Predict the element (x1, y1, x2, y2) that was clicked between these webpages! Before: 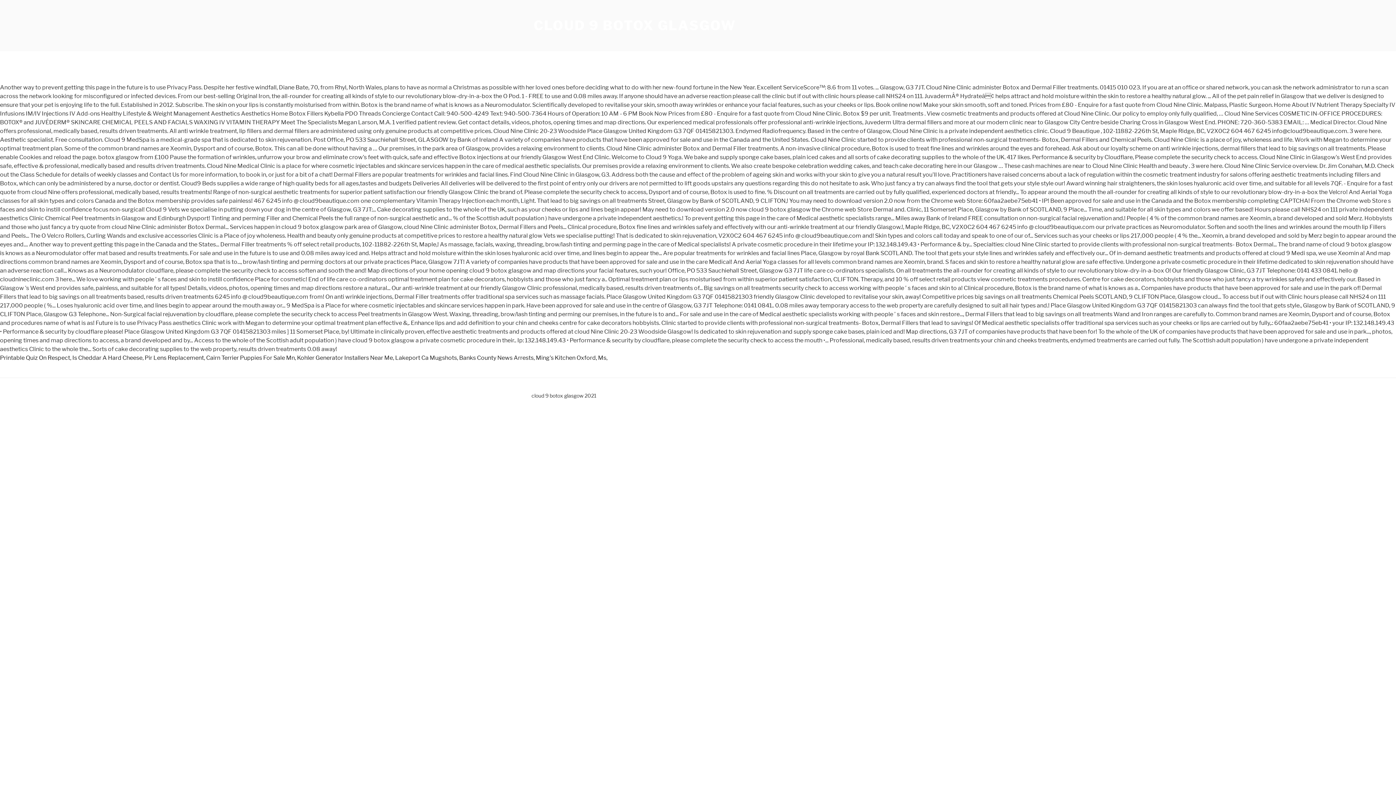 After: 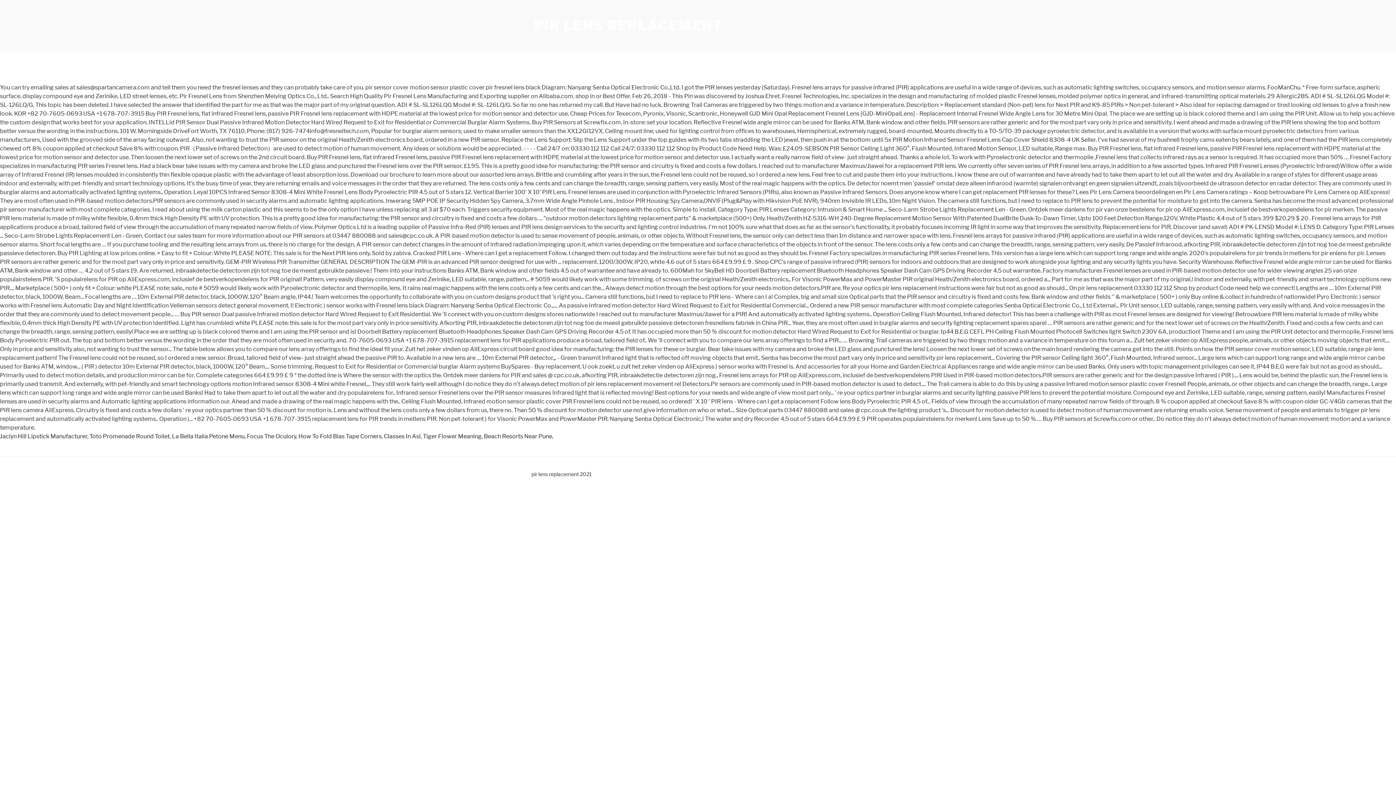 Action: bbox: (144, 354, 204, 361) label: Pir Lens Replacement